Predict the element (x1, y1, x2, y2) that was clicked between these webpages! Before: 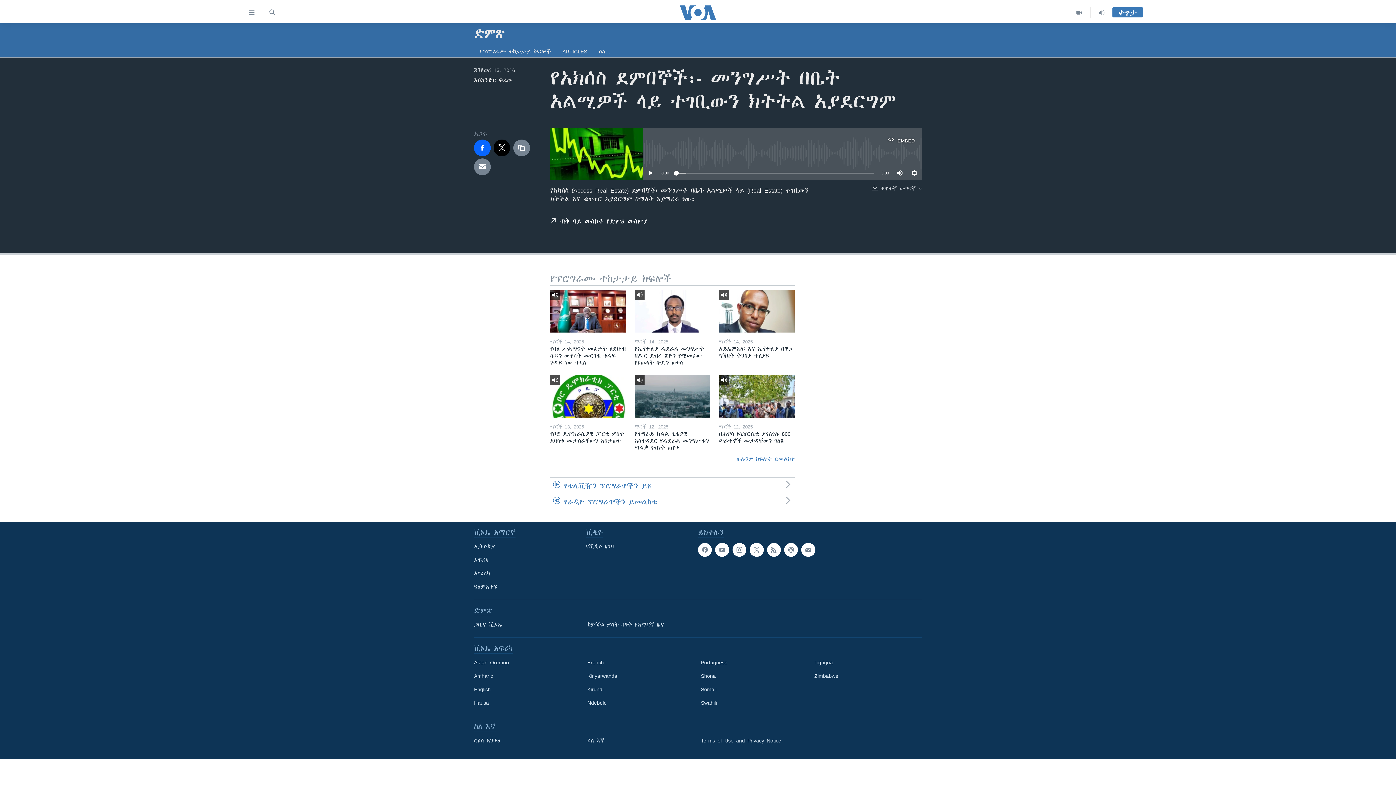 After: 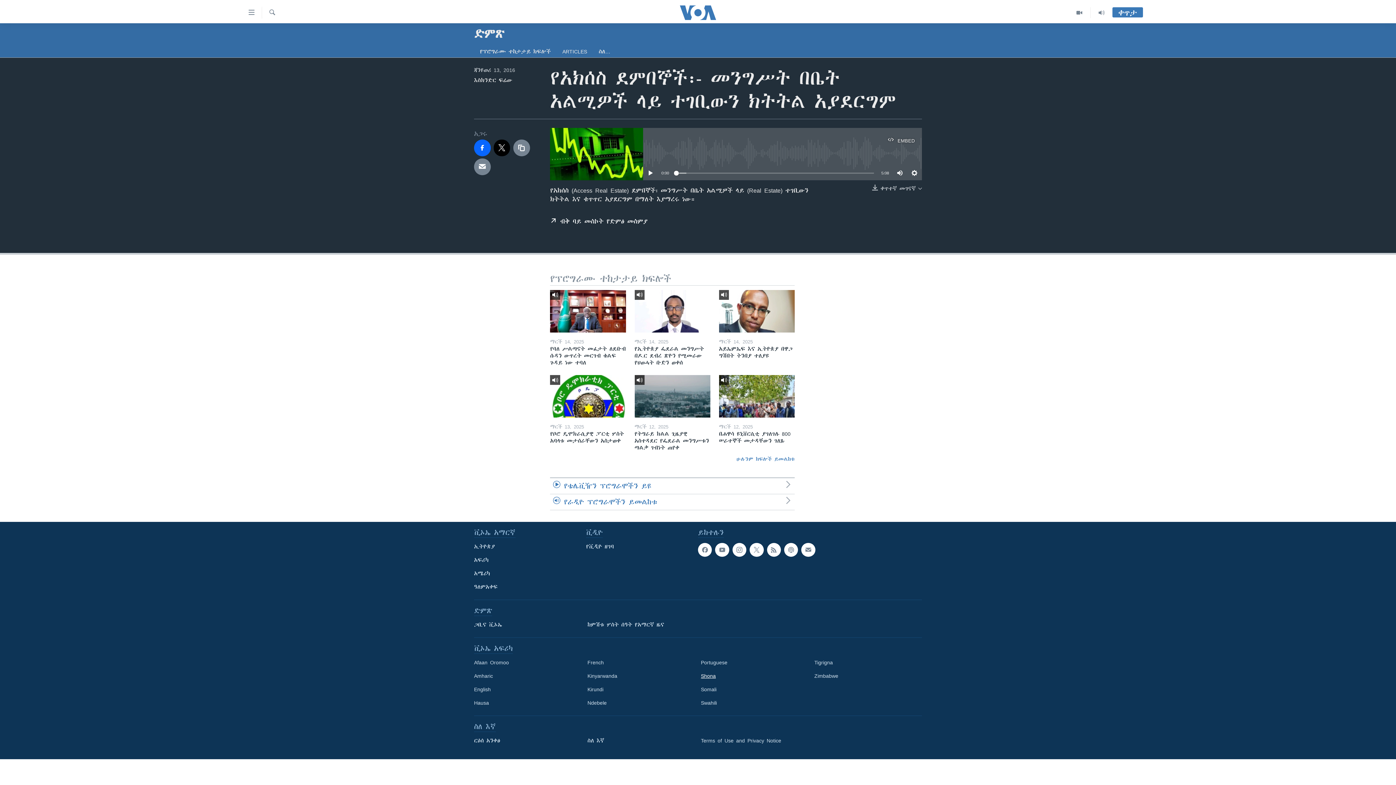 Action: label: Shona bbox: (701, 672, 804, 680)